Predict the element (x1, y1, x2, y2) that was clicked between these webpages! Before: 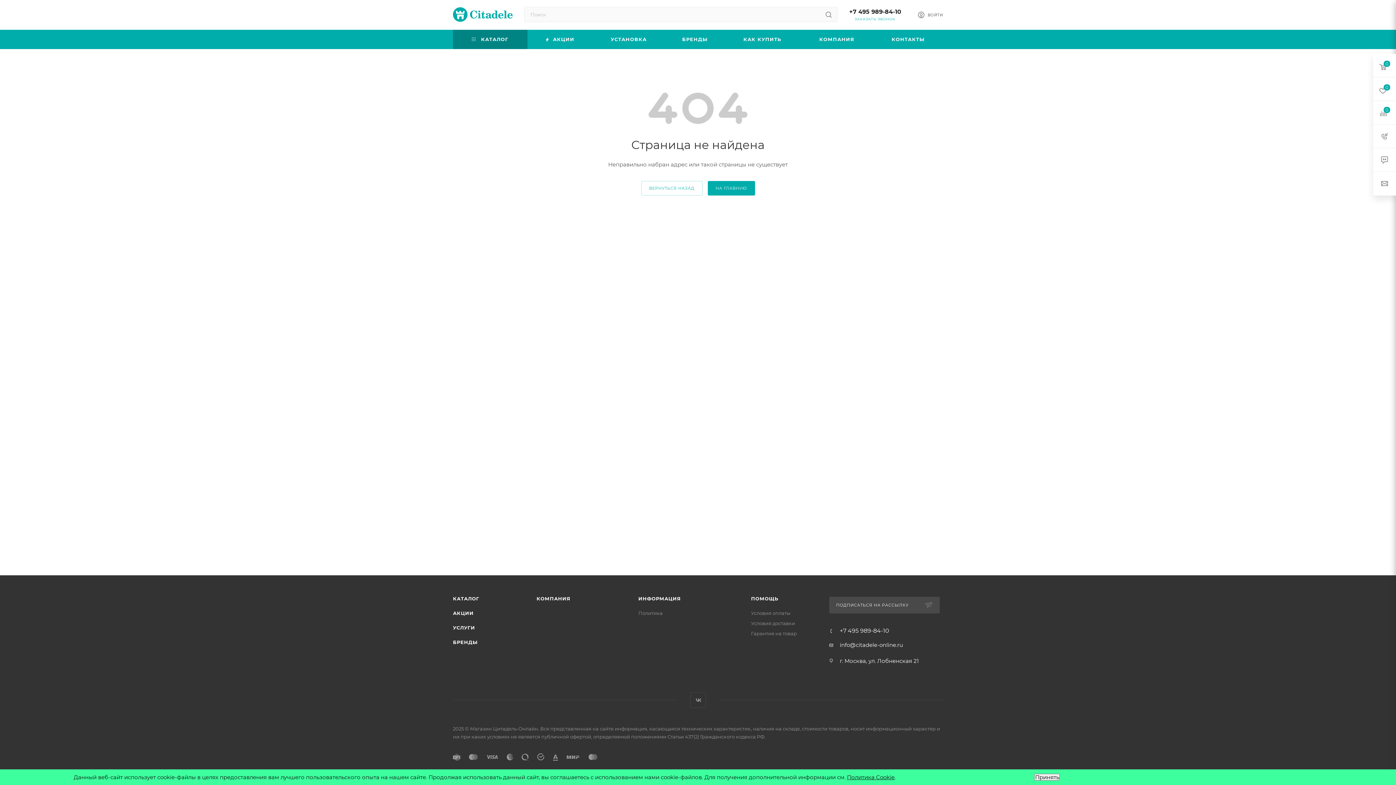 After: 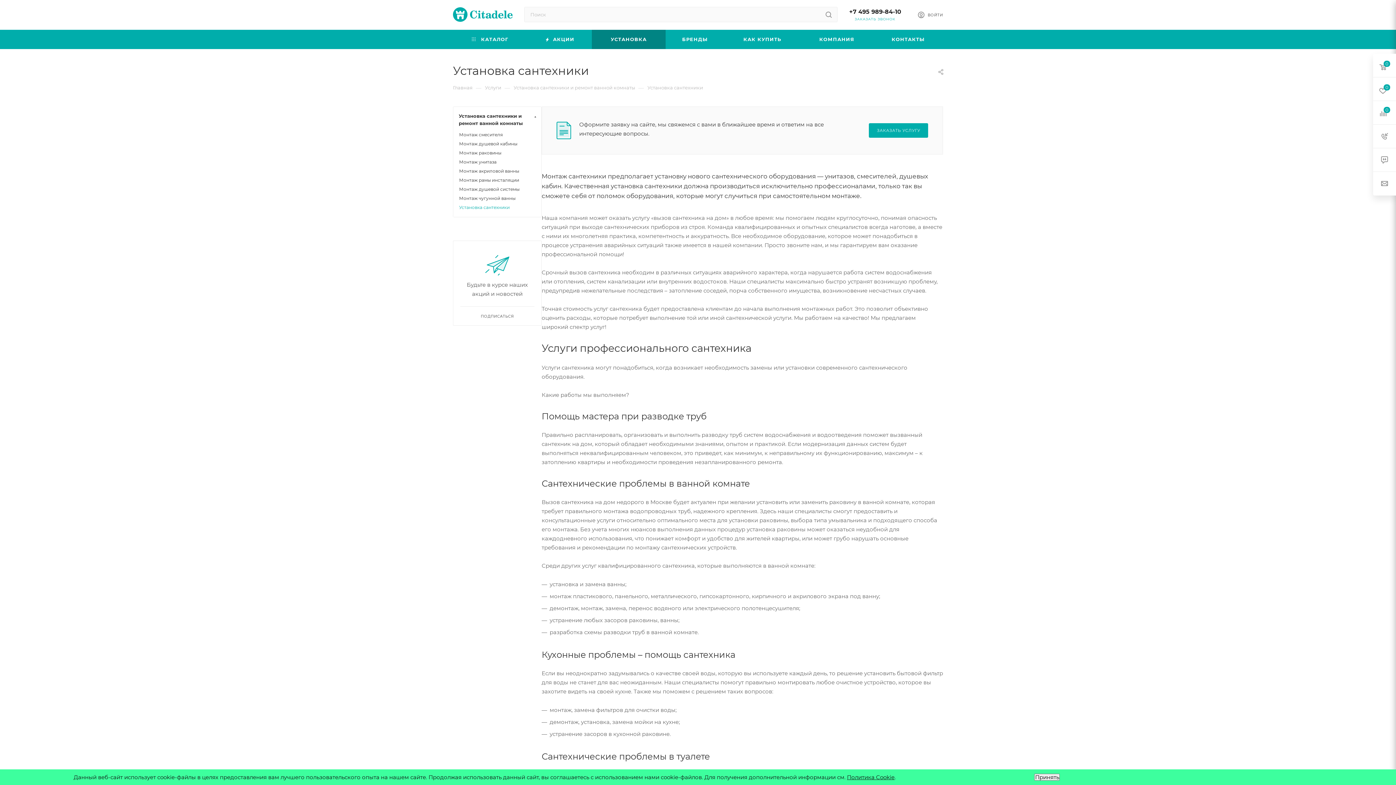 Action: bbox: (592, 29, 665, 49) label: УСТАНОВКА